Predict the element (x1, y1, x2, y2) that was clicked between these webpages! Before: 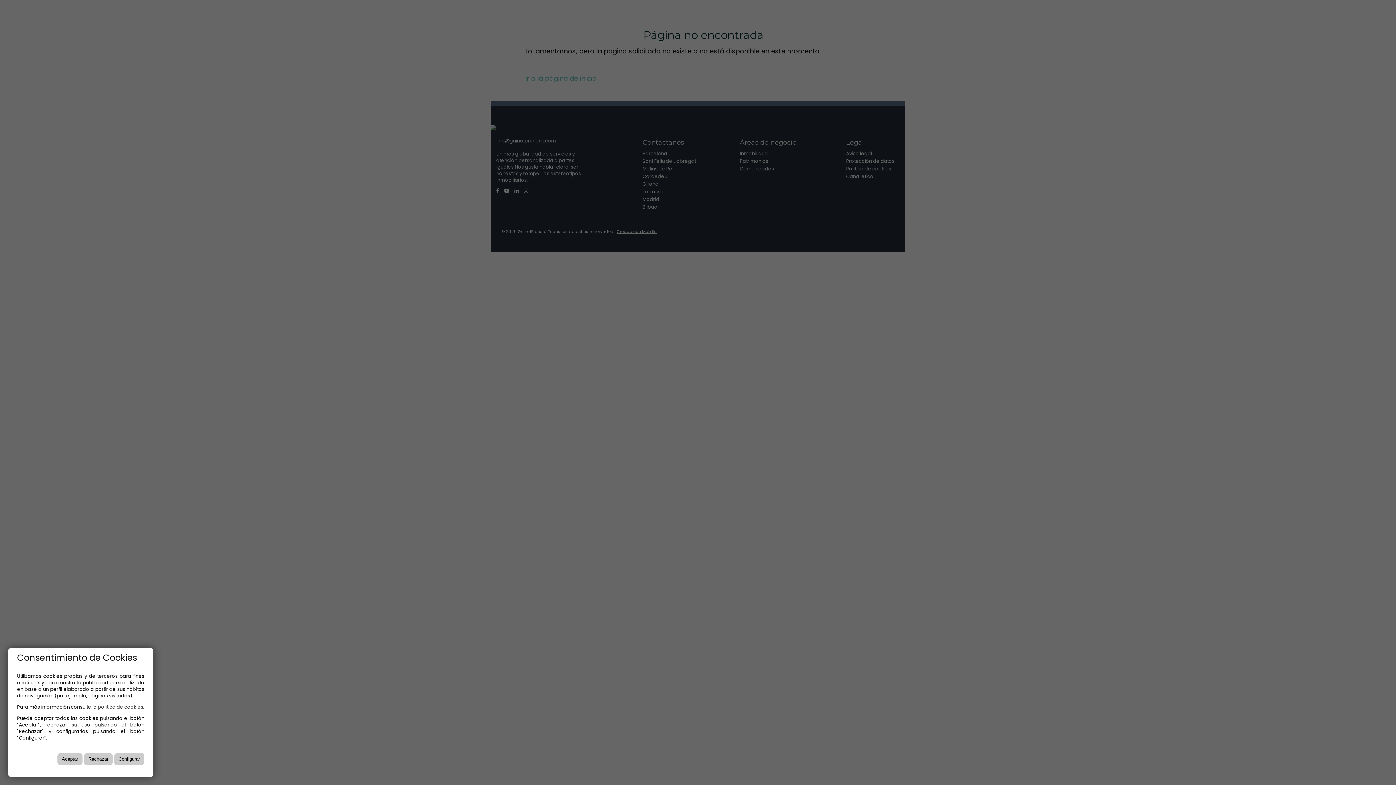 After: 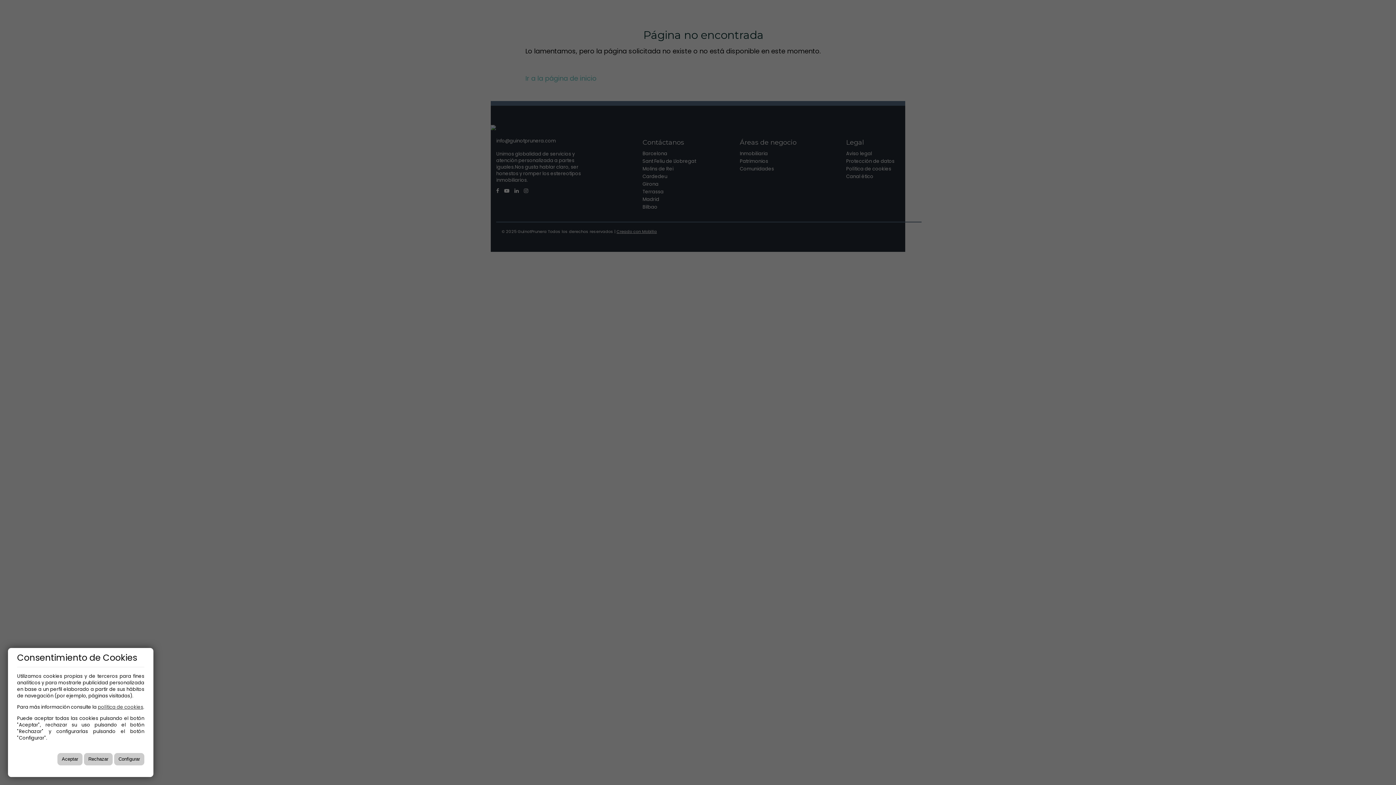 Action: bbox: (97, 704, 143, 710) label: política de cookies